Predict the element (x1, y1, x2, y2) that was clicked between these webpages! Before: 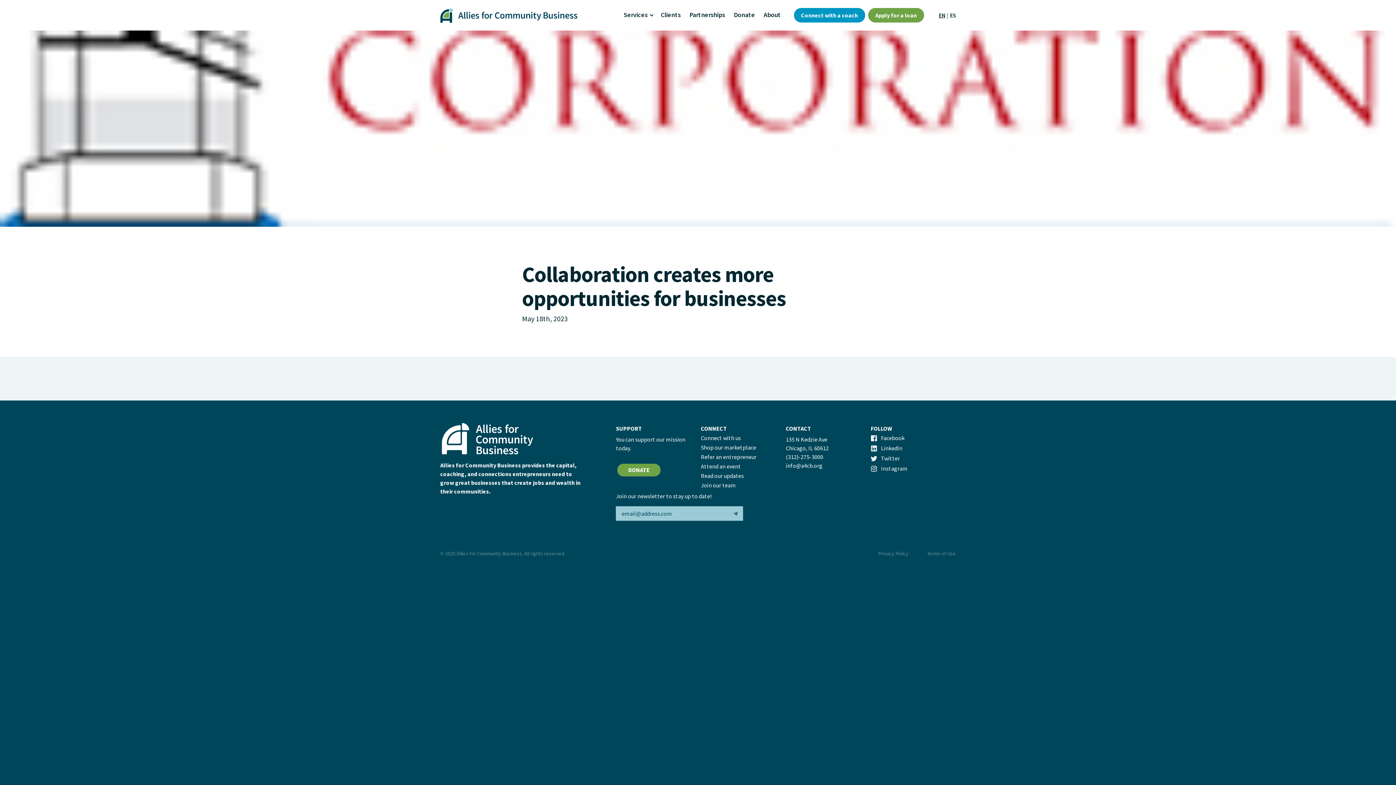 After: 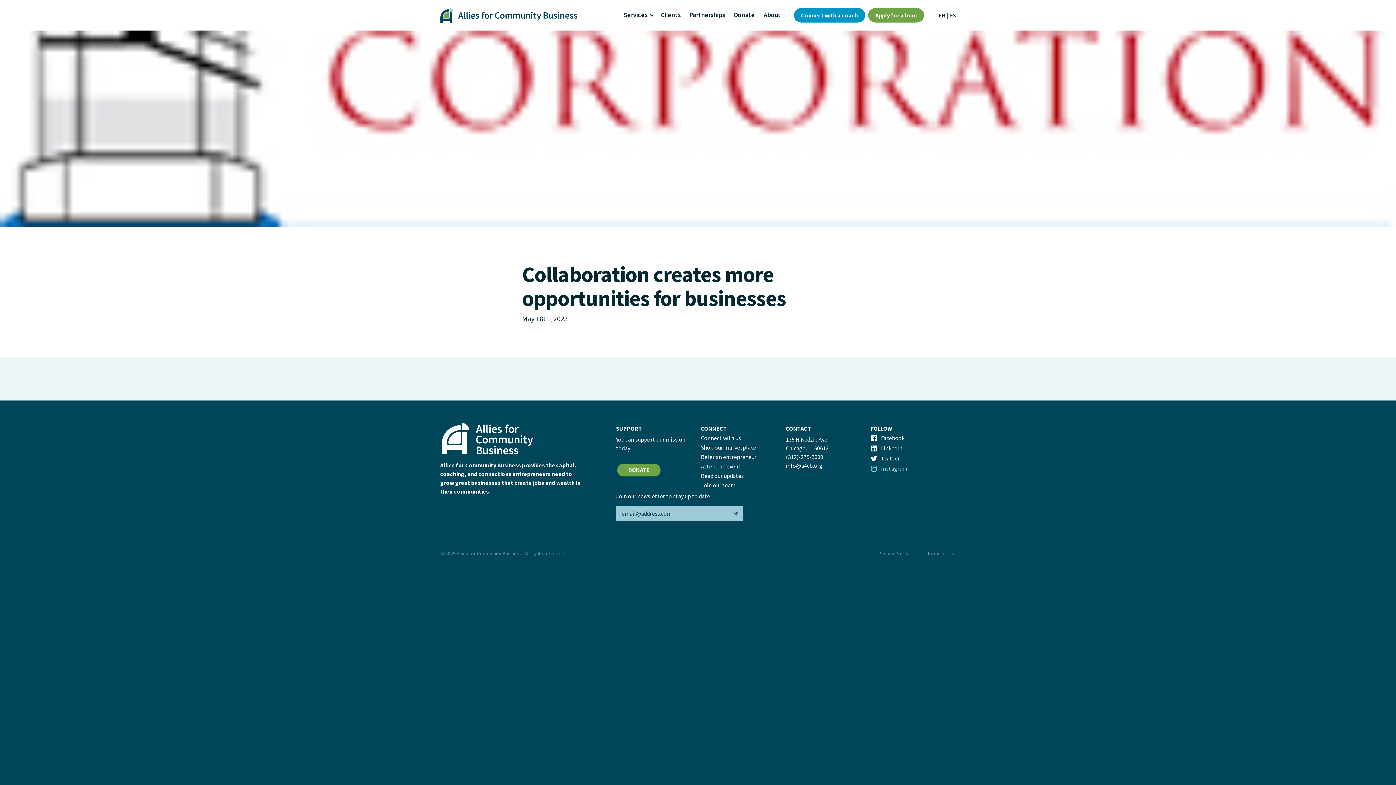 Action: label: Instagram bbox: (871, 465, 907, 472)